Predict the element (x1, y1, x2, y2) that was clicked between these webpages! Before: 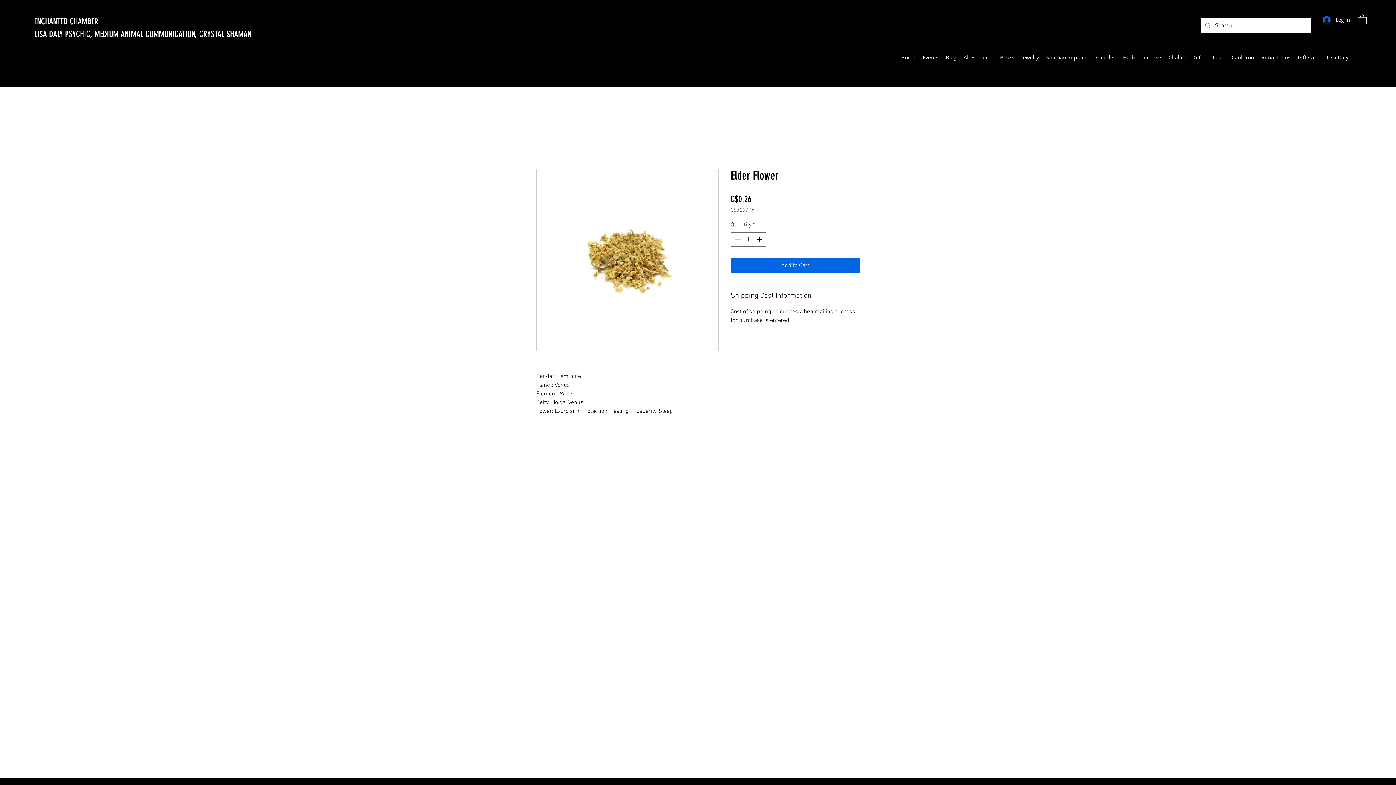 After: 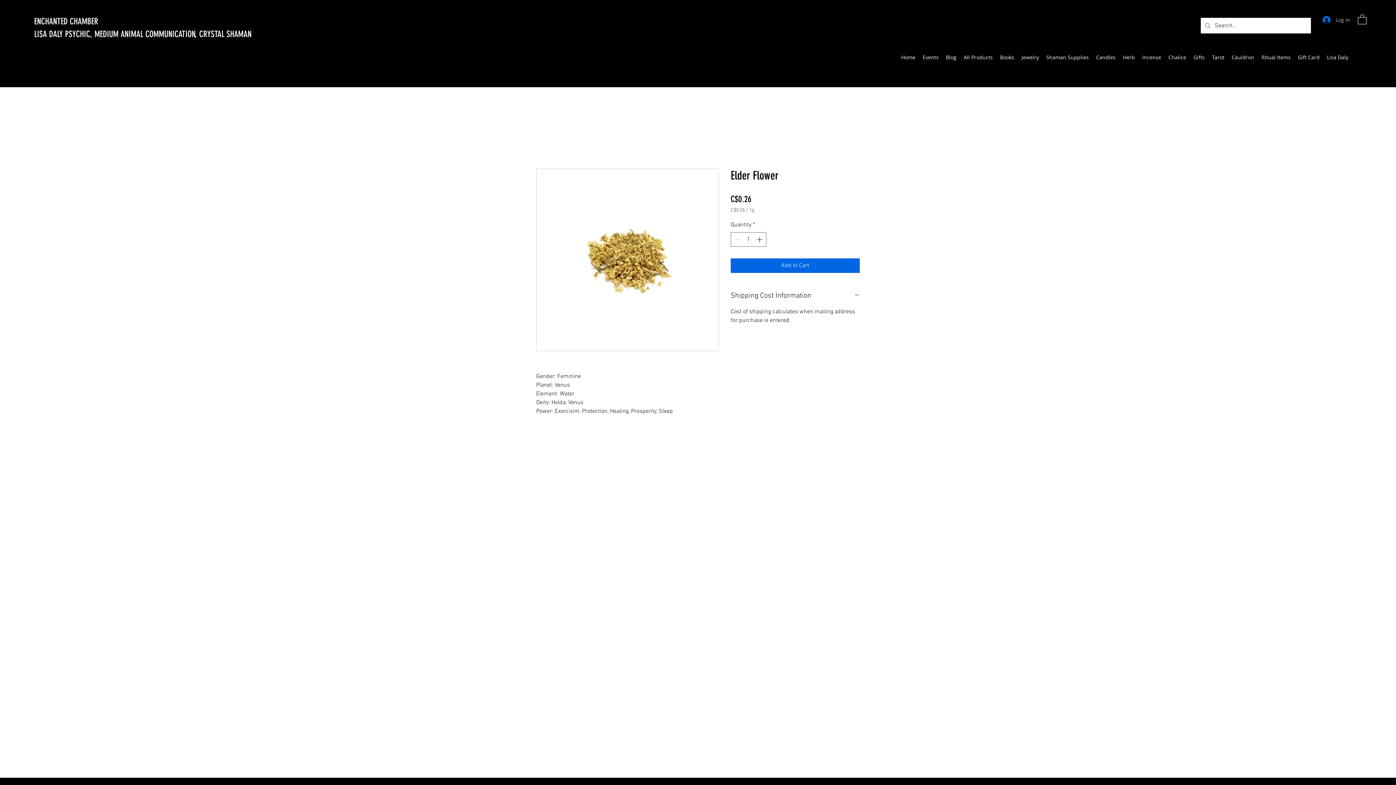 Action: bbox: (1317, 13, 1355, 26) label: Log In